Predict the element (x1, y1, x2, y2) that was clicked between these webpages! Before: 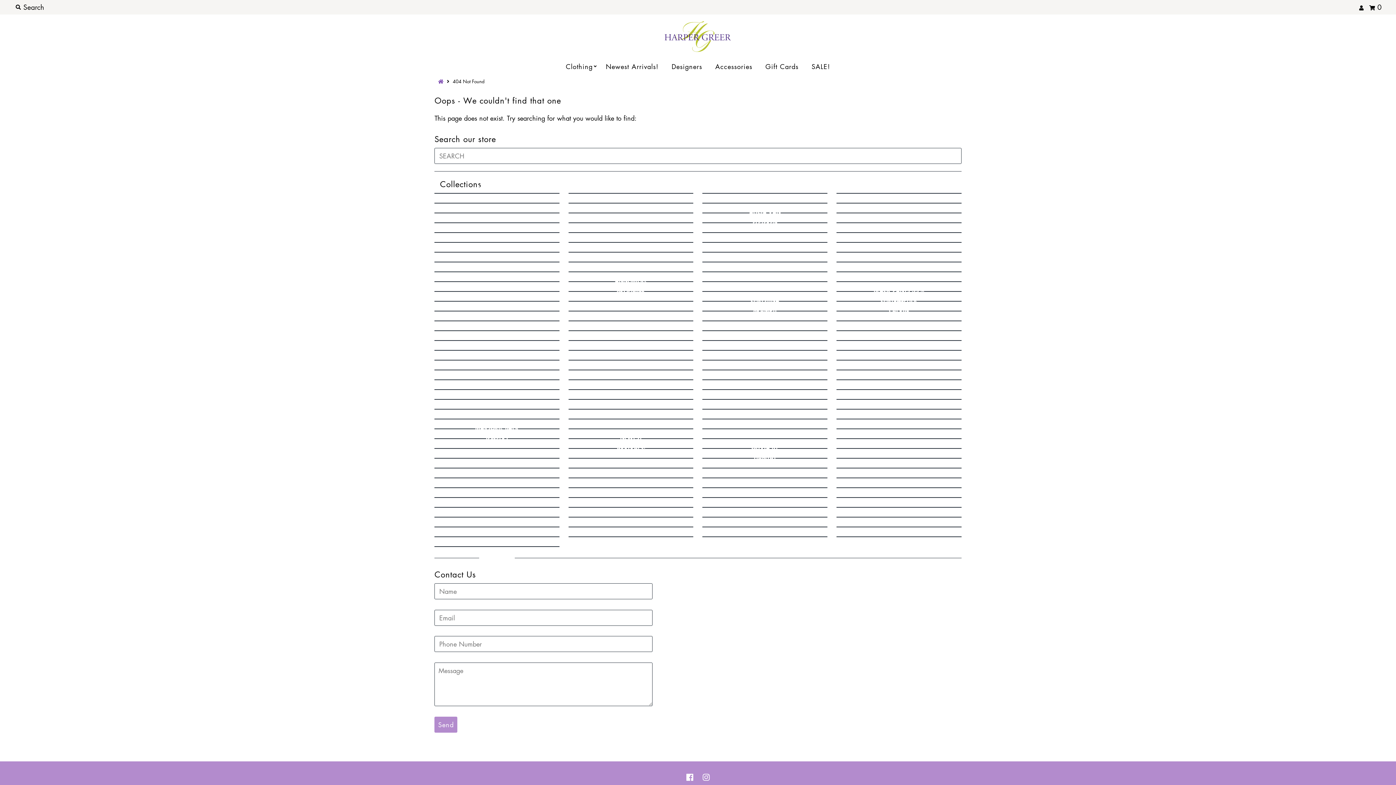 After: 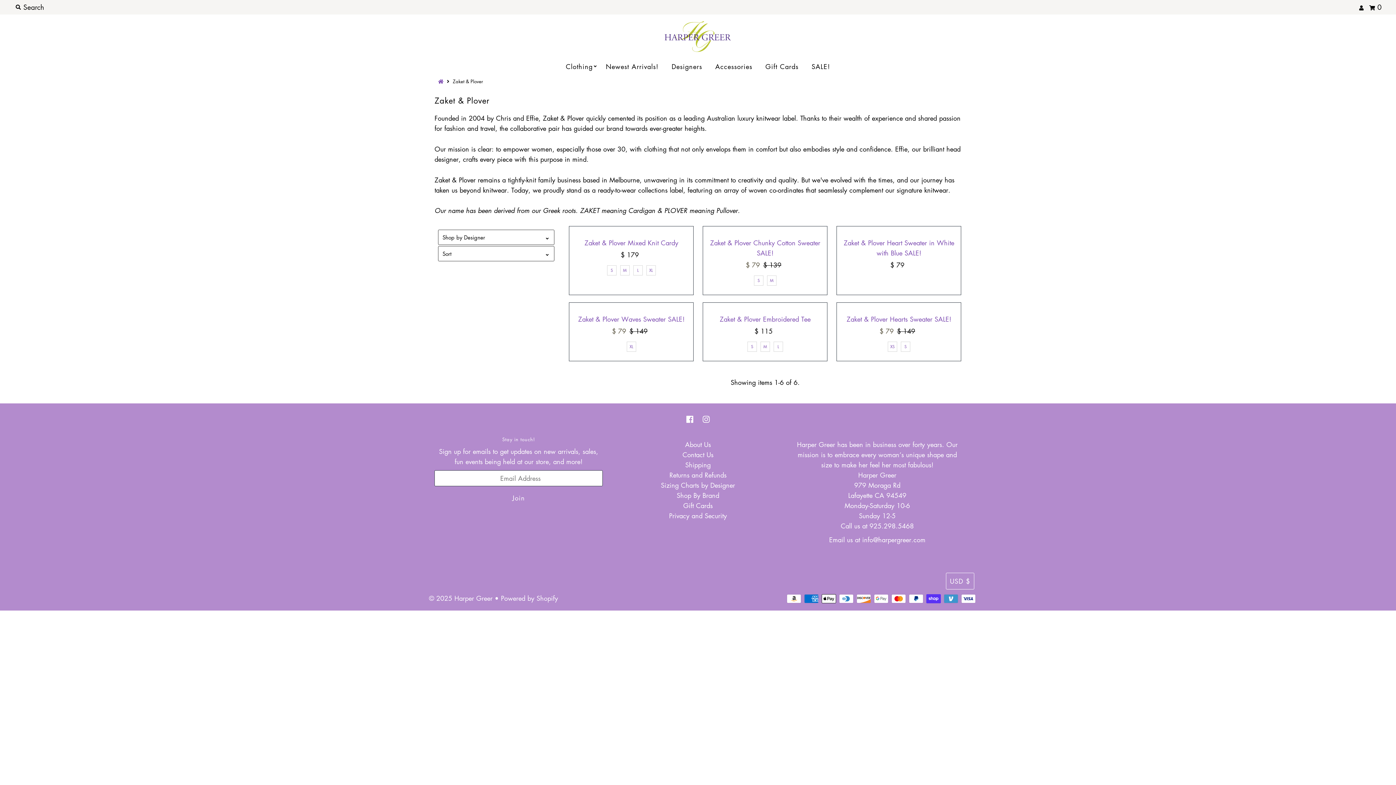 Action: bbox: (876, 526, 922, 546) label: ZAKET & PLOVER
6 ITEMS